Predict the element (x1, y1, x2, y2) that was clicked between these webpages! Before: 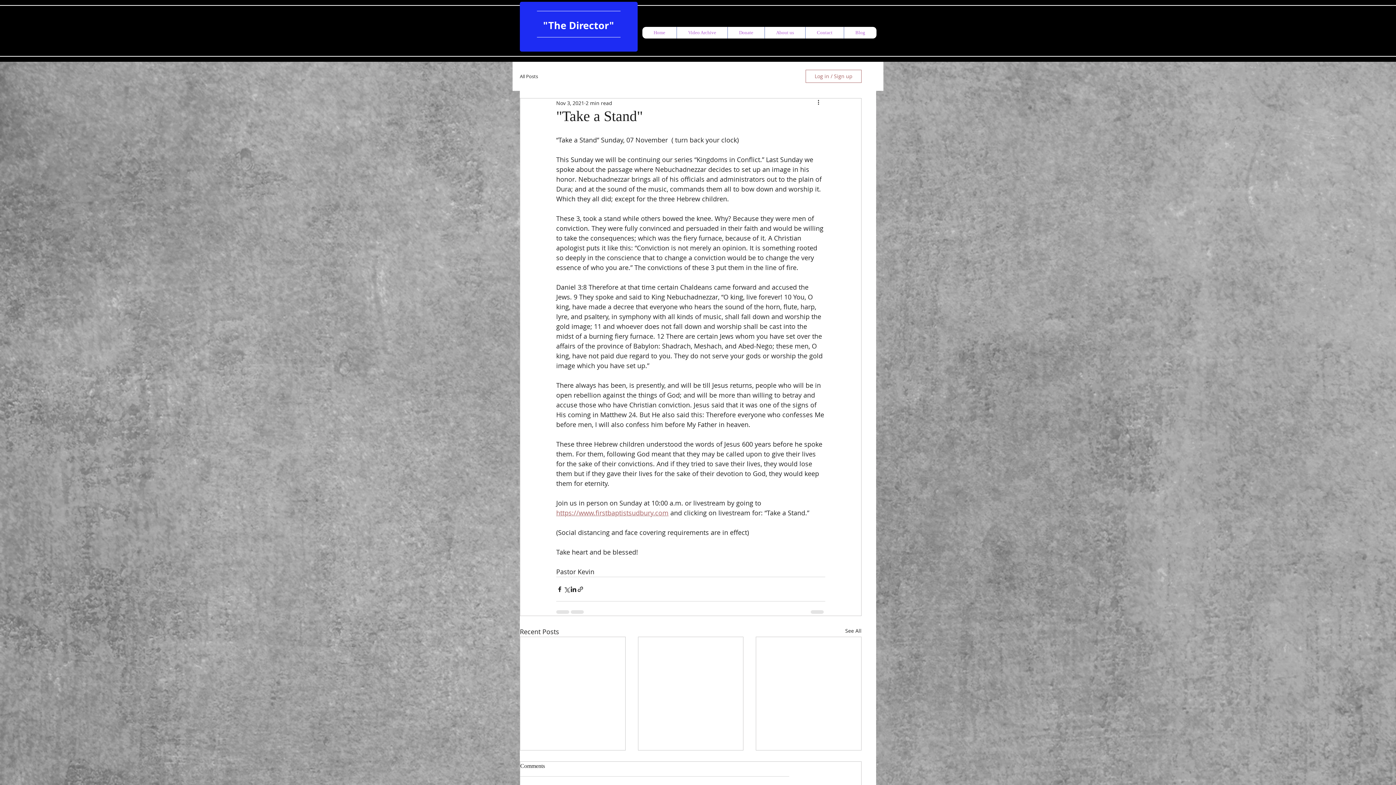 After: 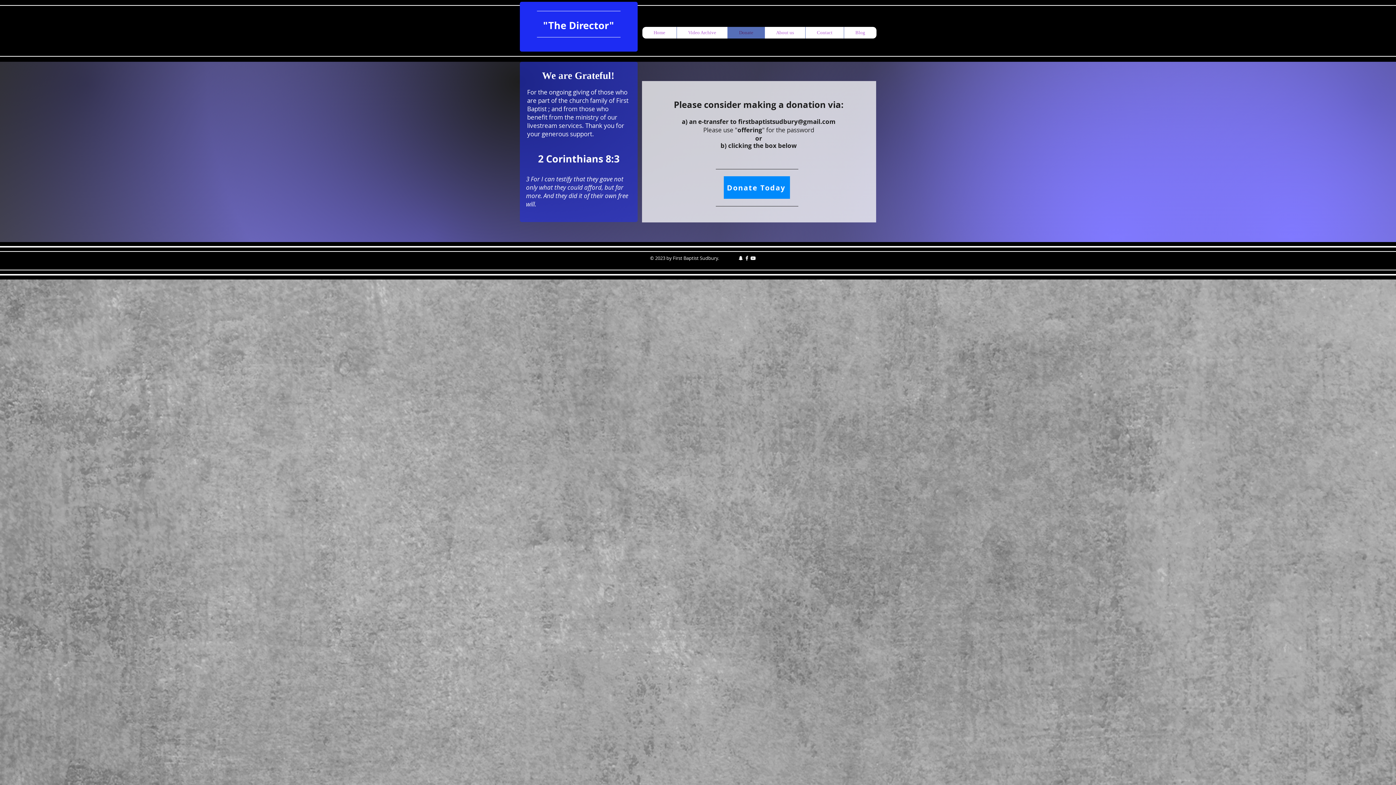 Action: label: Donate bbox: (727, 26, 764, 38)